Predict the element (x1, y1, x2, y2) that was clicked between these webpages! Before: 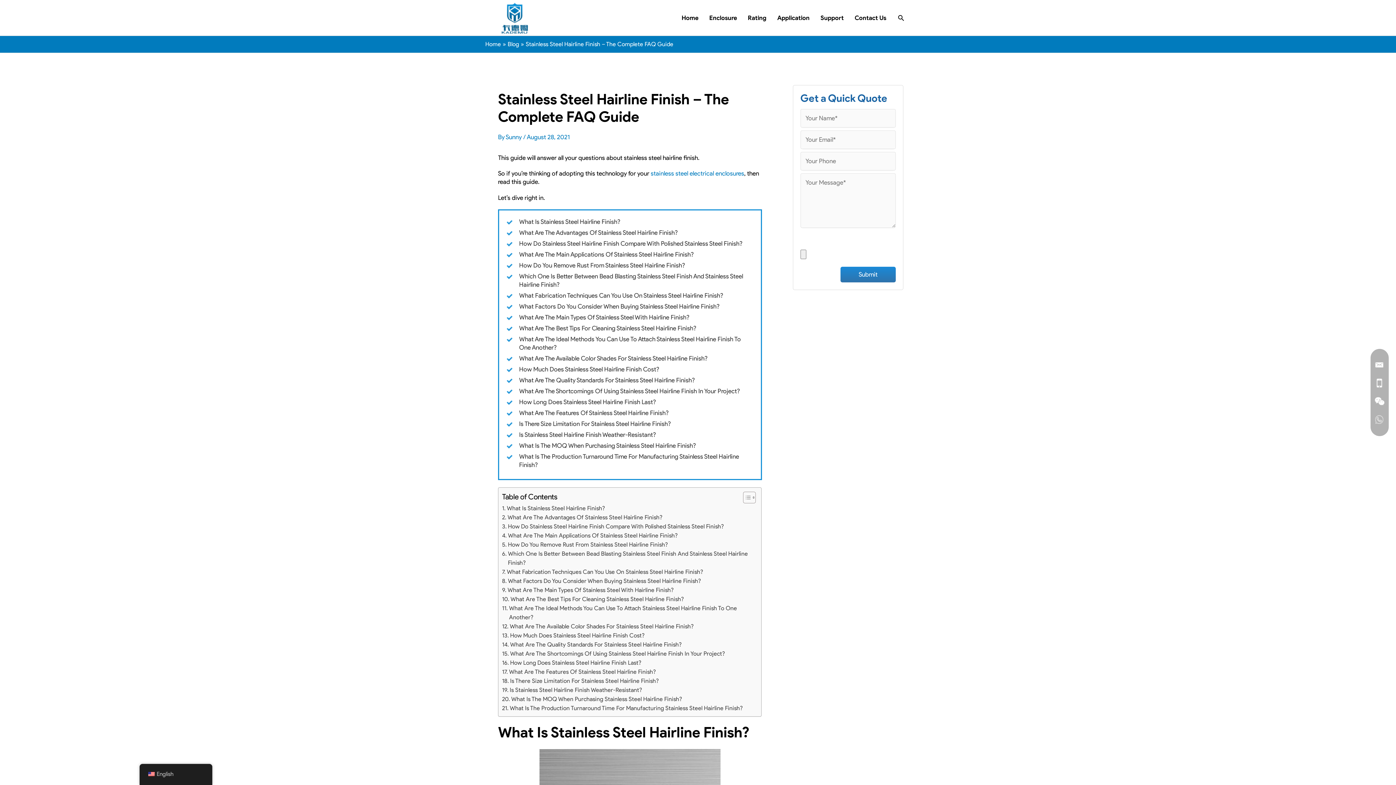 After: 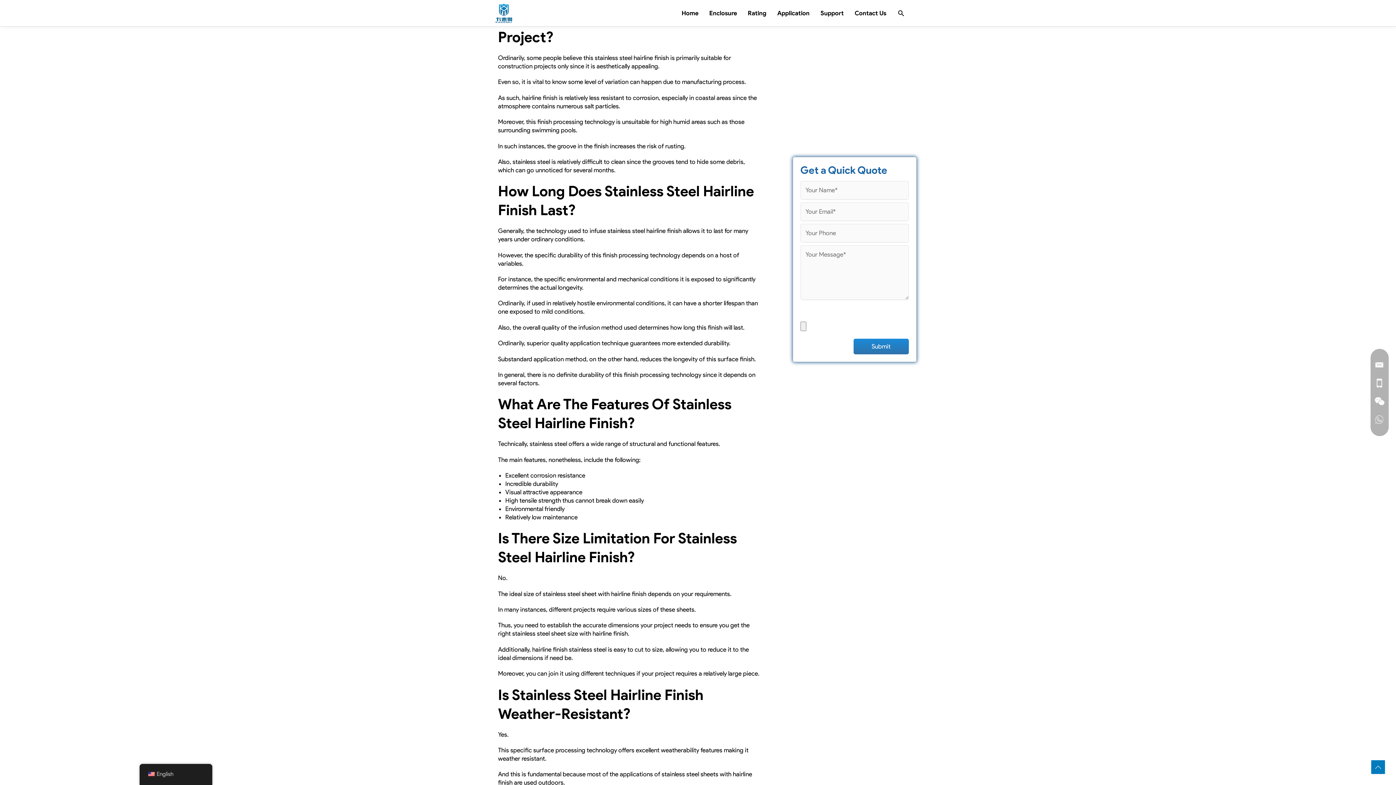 Action: label: What Are The Shortcomings Of Using Stainless Steel Hairline Finish In Your Project? bbox: (502, 649, 725, 658)